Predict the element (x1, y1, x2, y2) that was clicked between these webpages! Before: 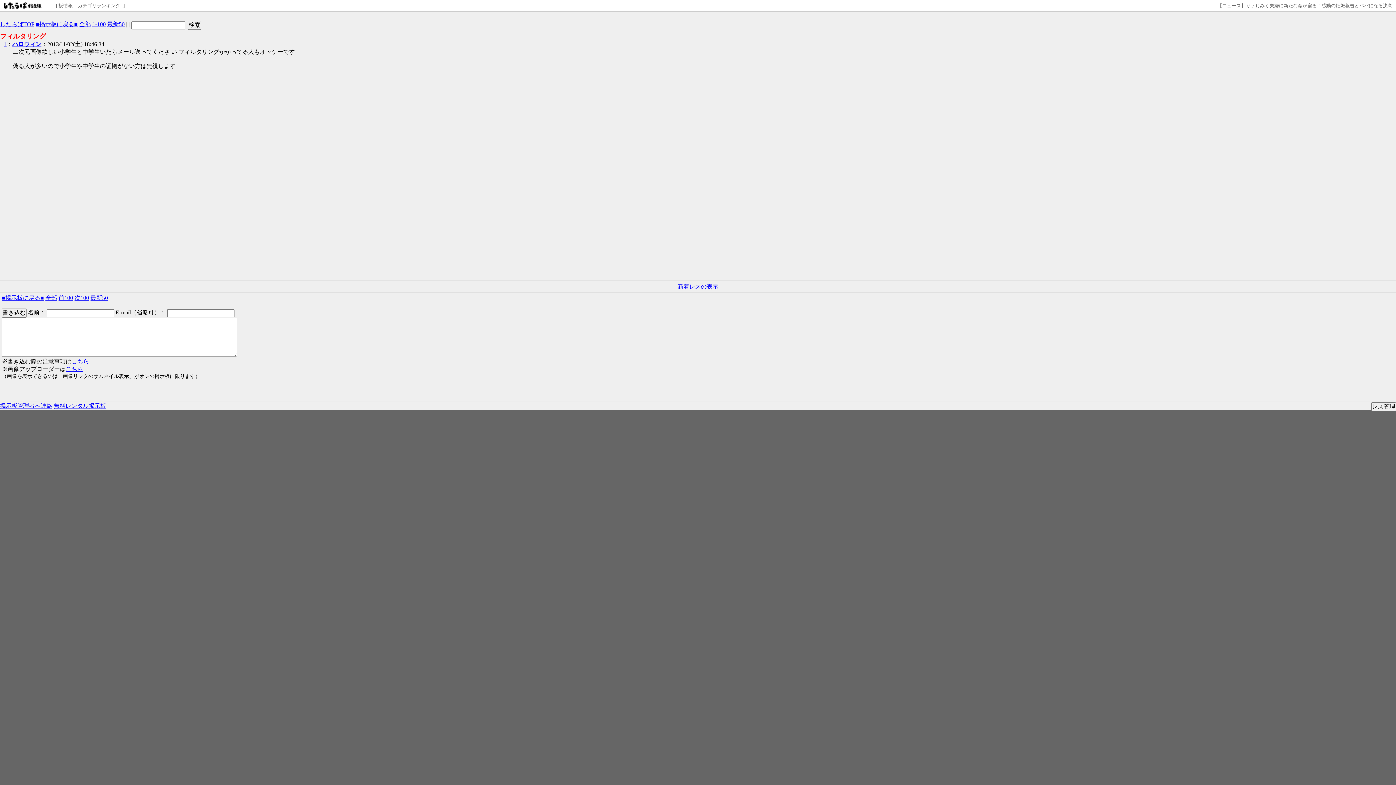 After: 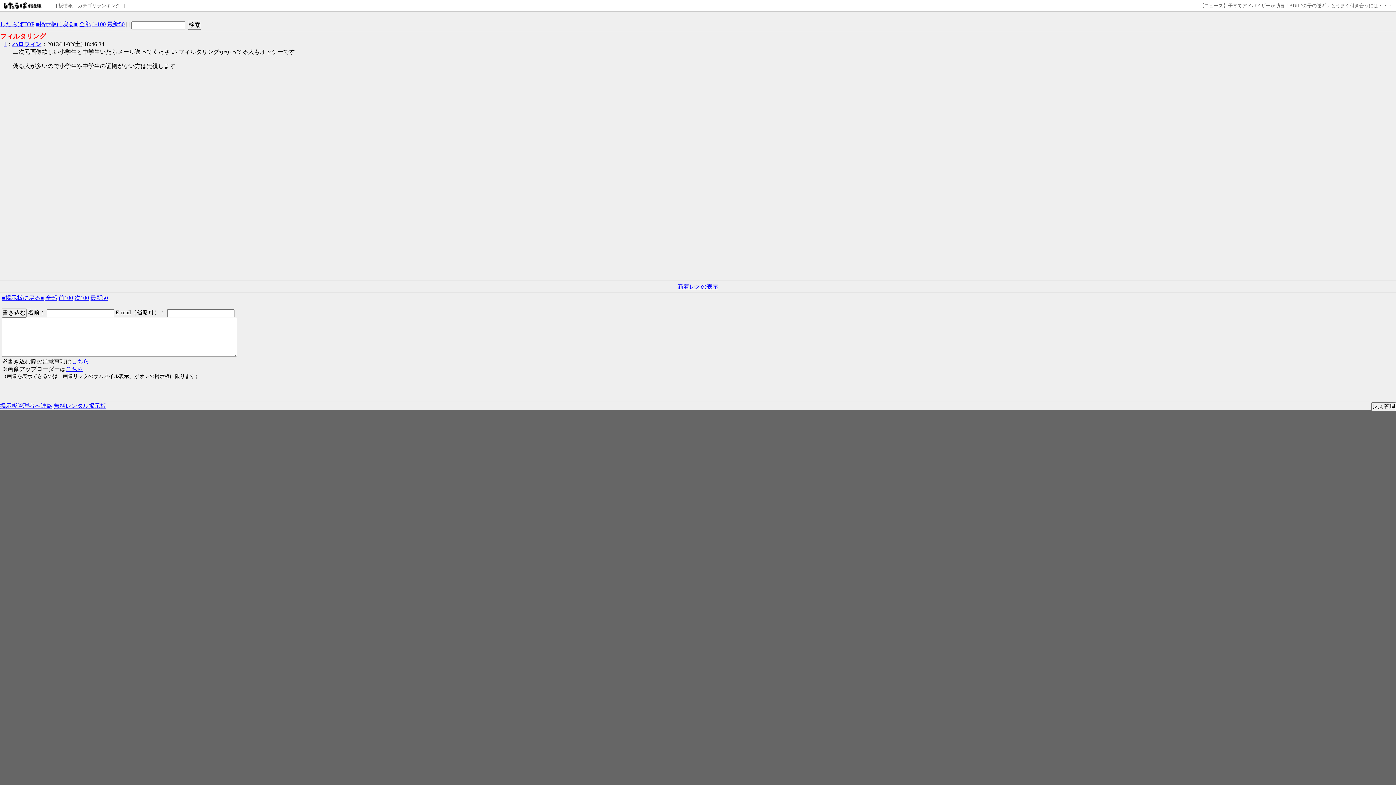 Action: bbox: (74, 294, 89, 301) label: 次100